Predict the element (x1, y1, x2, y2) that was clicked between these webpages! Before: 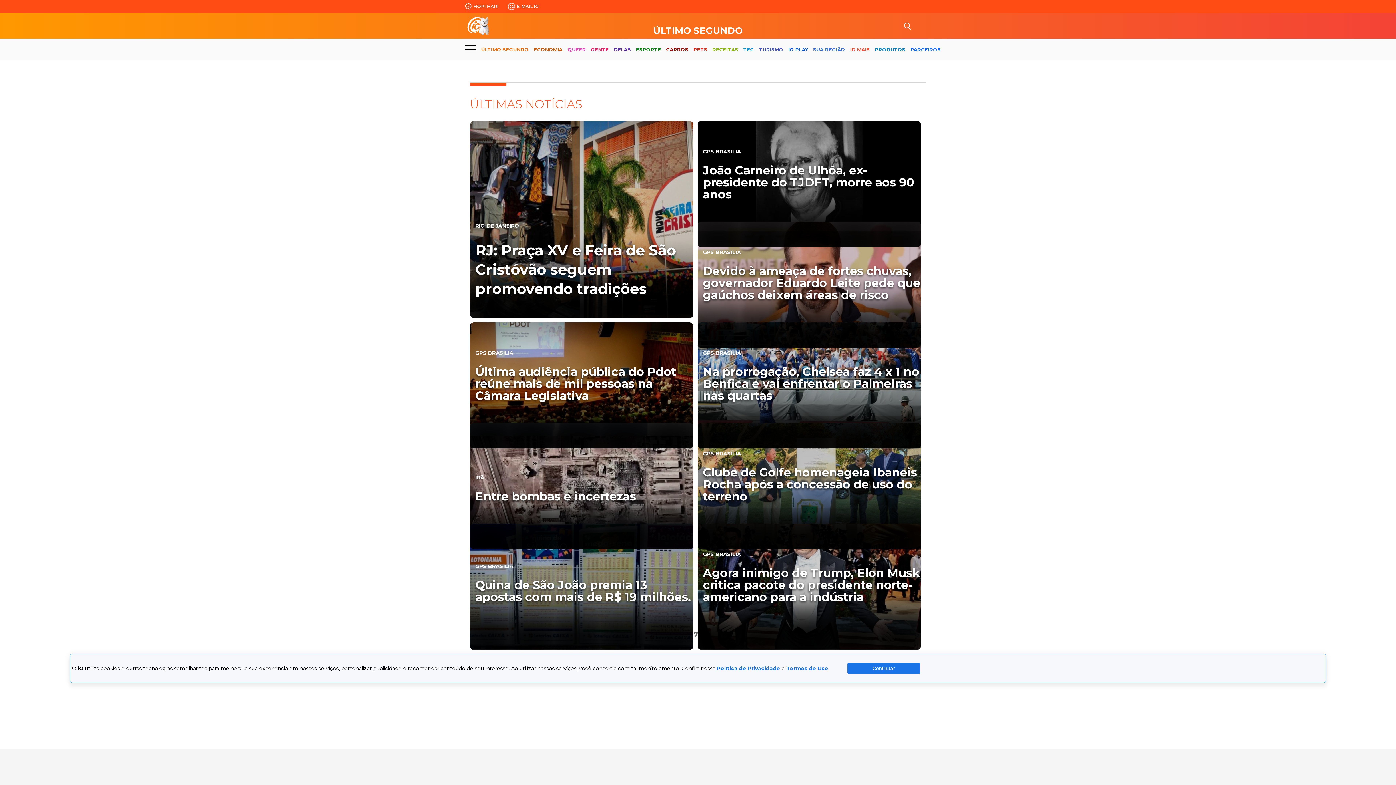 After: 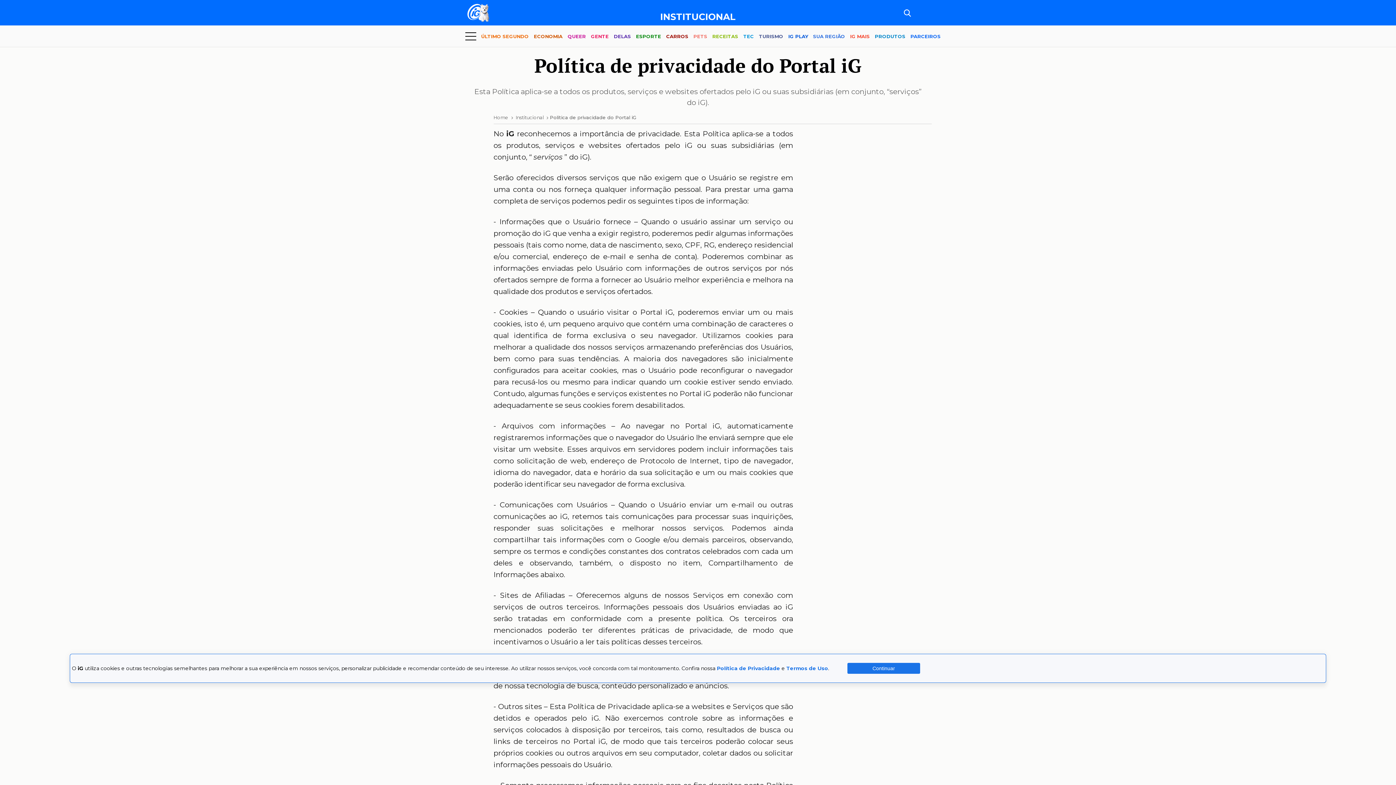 Action: label: Política de Privacidade bbox: (717, 665, 780, 671)